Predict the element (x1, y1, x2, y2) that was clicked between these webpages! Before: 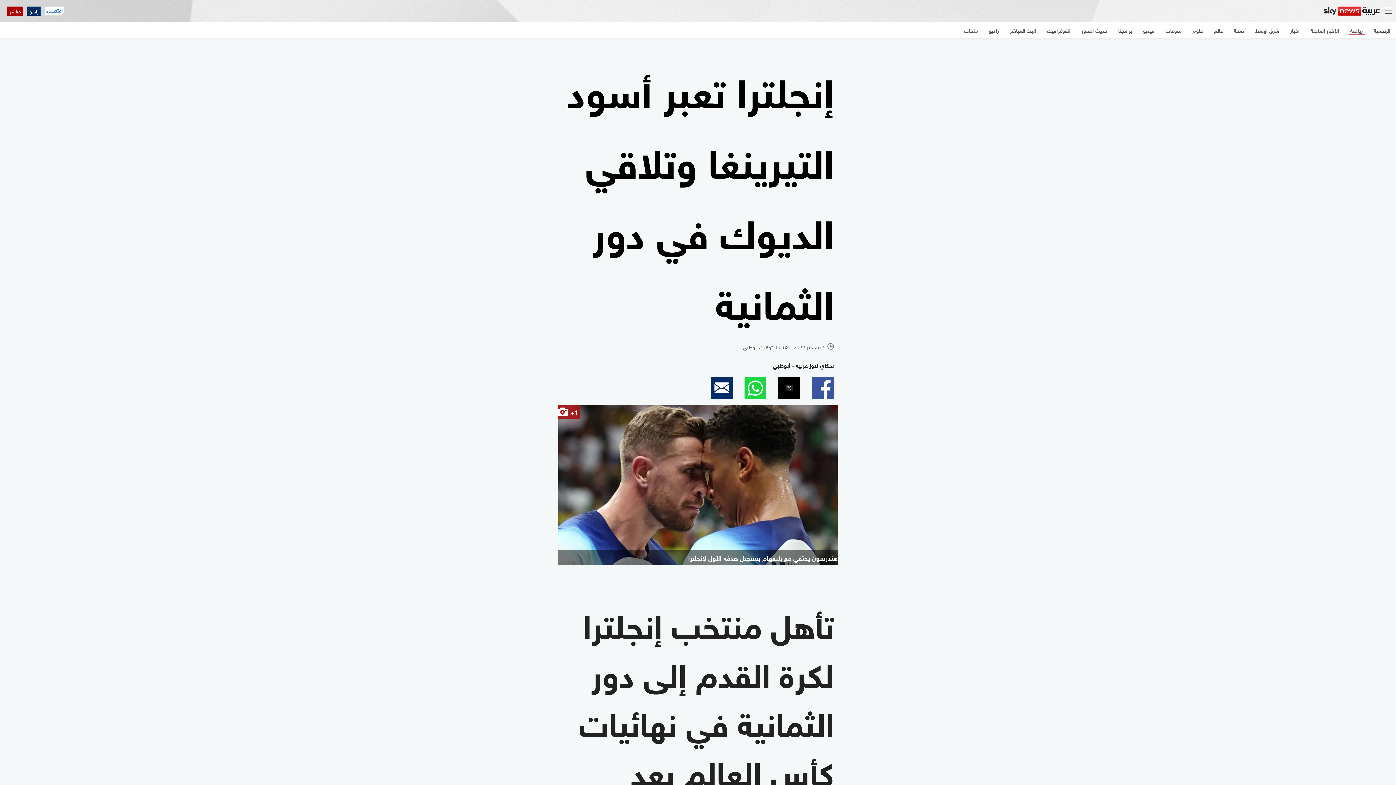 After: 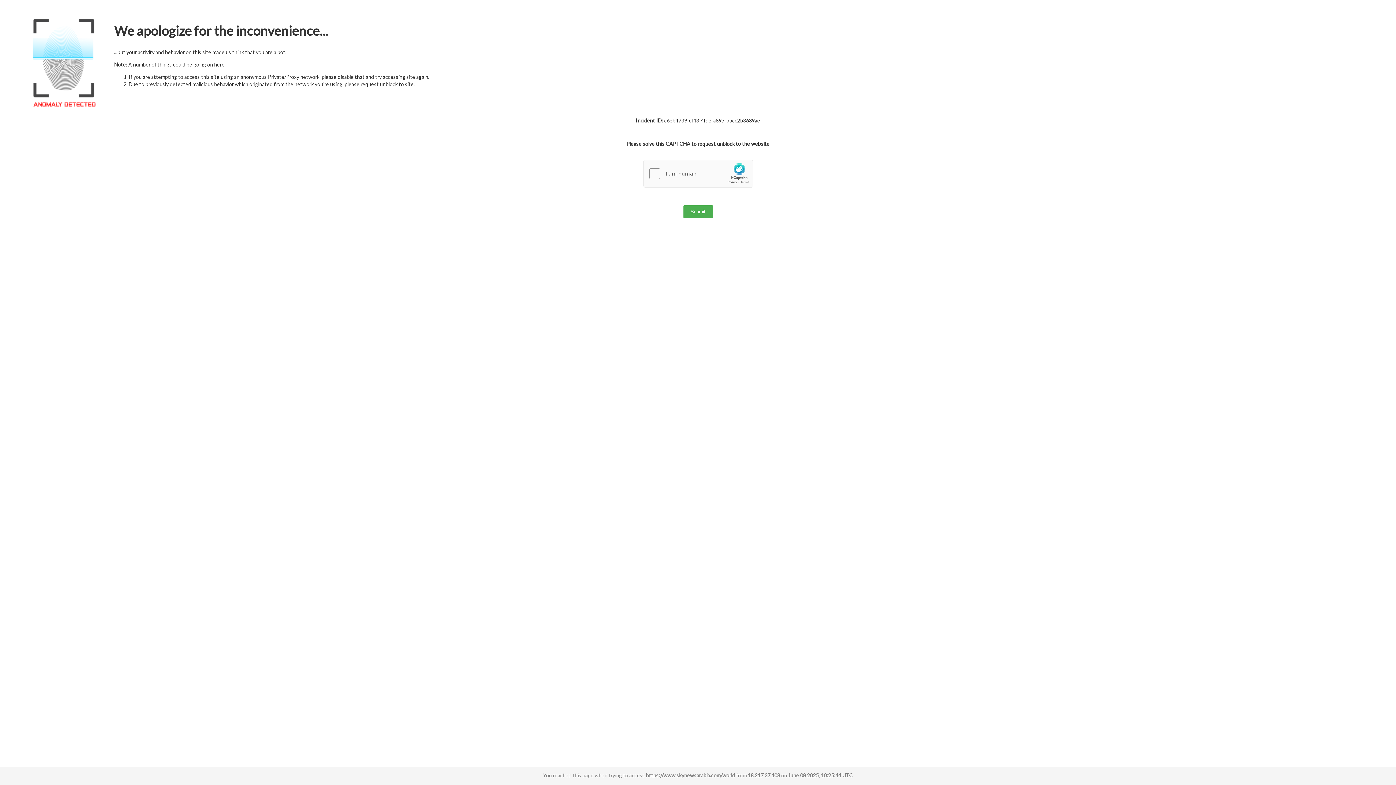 Action: label: عالم bbox: (1208, 21, 1228, 38)